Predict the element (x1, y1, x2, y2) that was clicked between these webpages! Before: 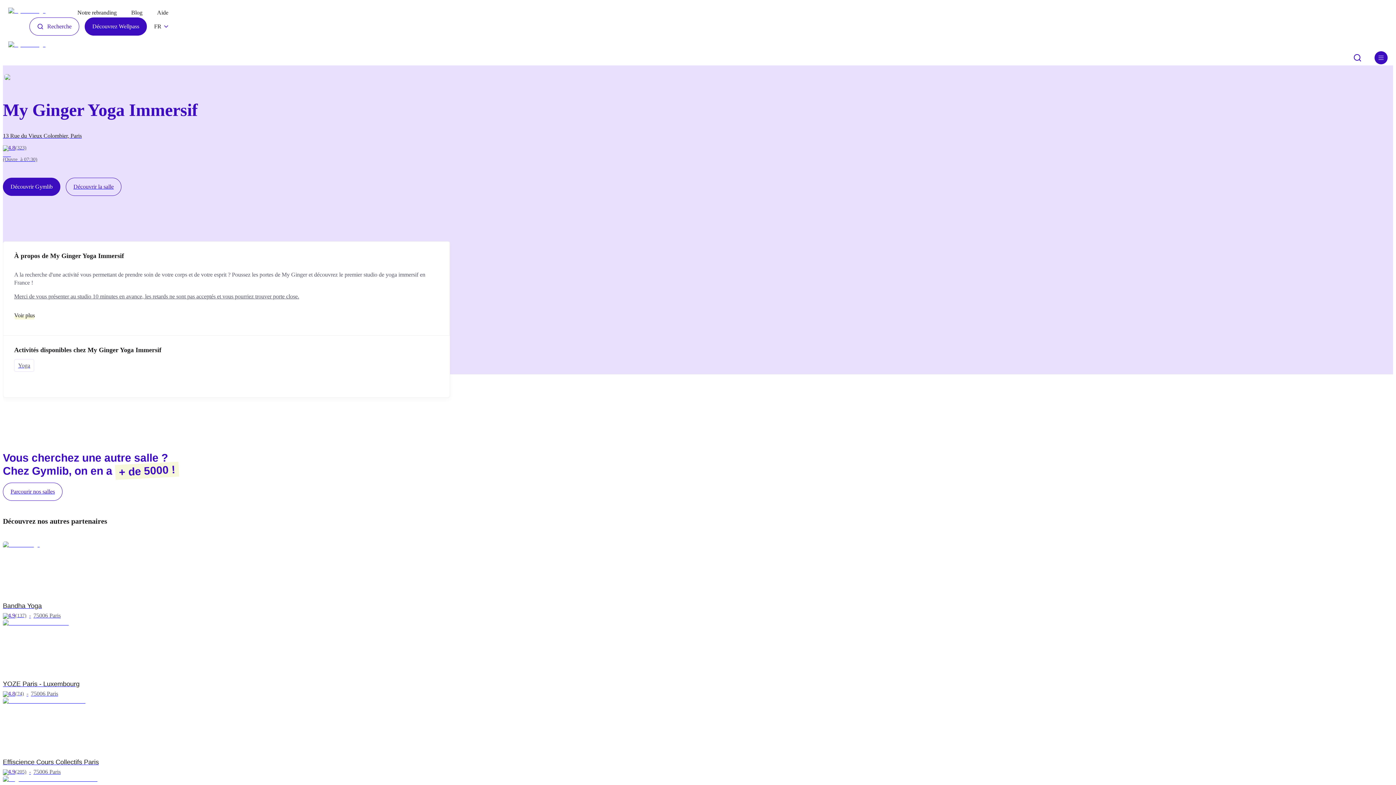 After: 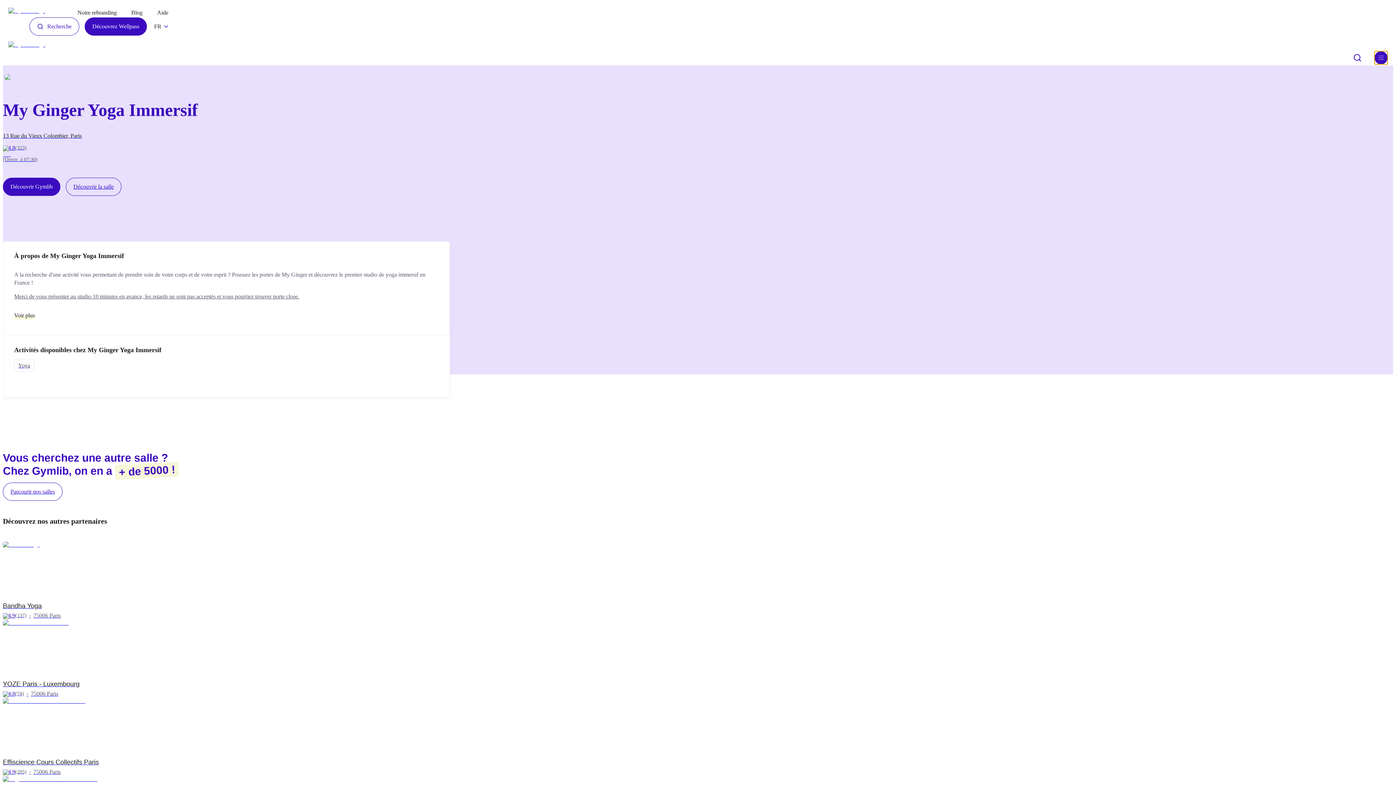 Action: bbox: (1374, 51, 1388, 64)